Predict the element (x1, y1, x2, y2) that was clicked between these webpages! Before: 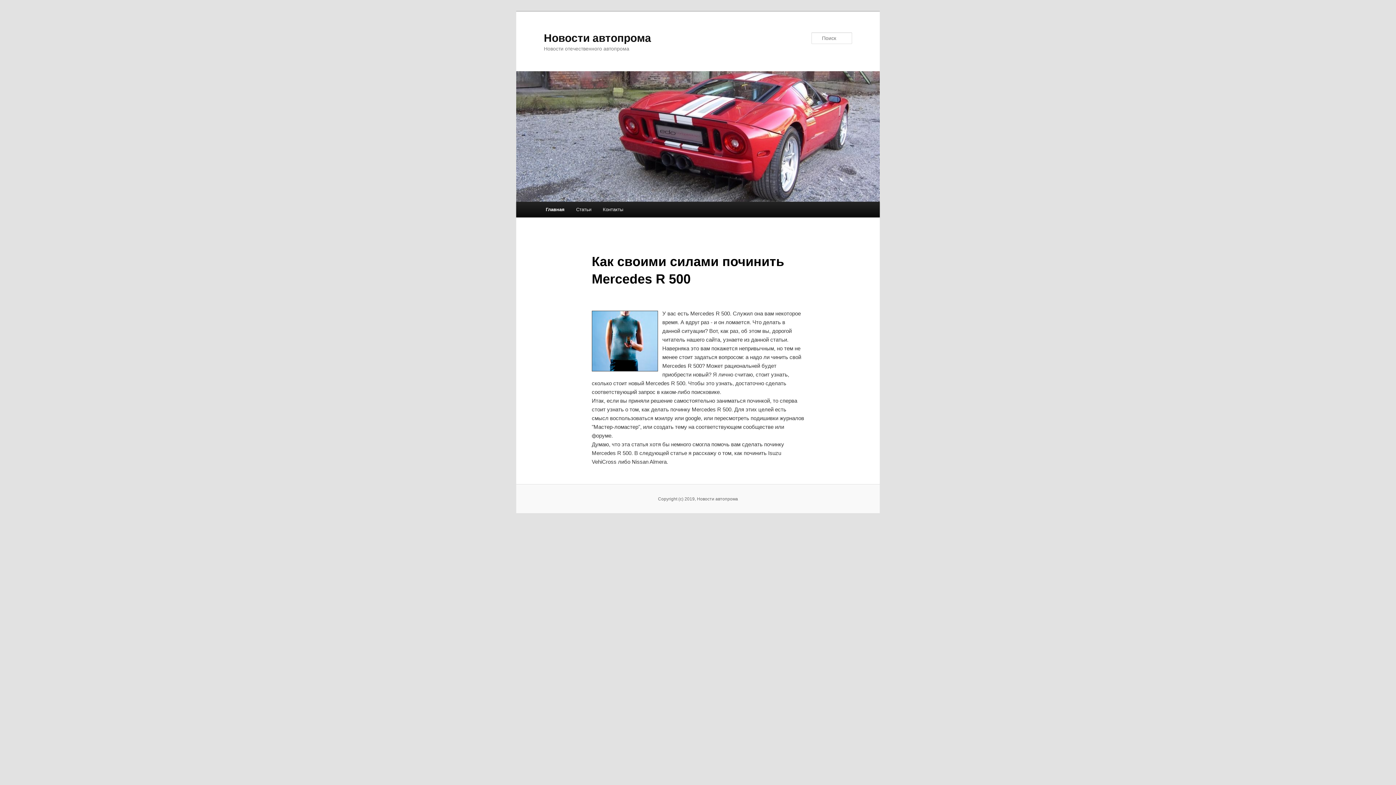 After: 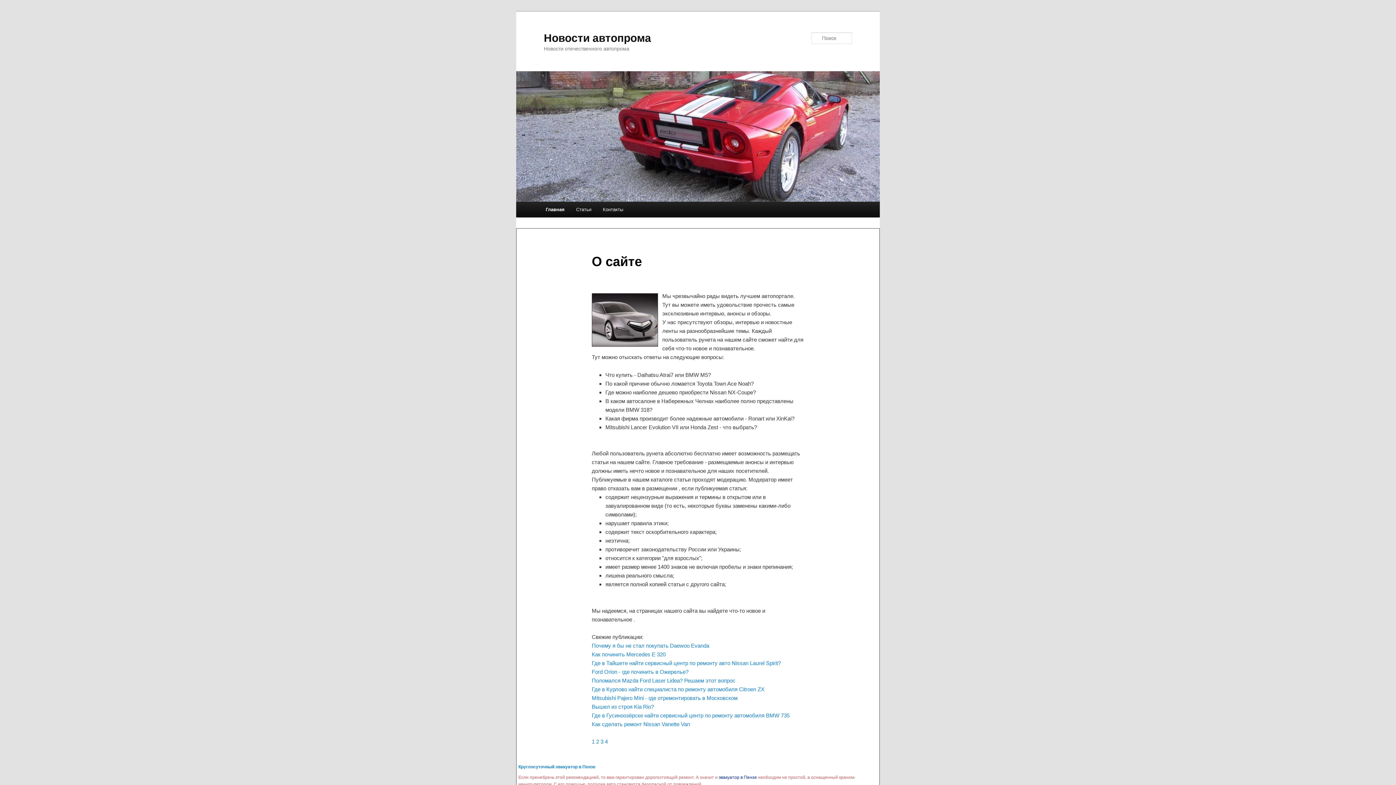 Action: bbox: (516, 194, 880, 200)